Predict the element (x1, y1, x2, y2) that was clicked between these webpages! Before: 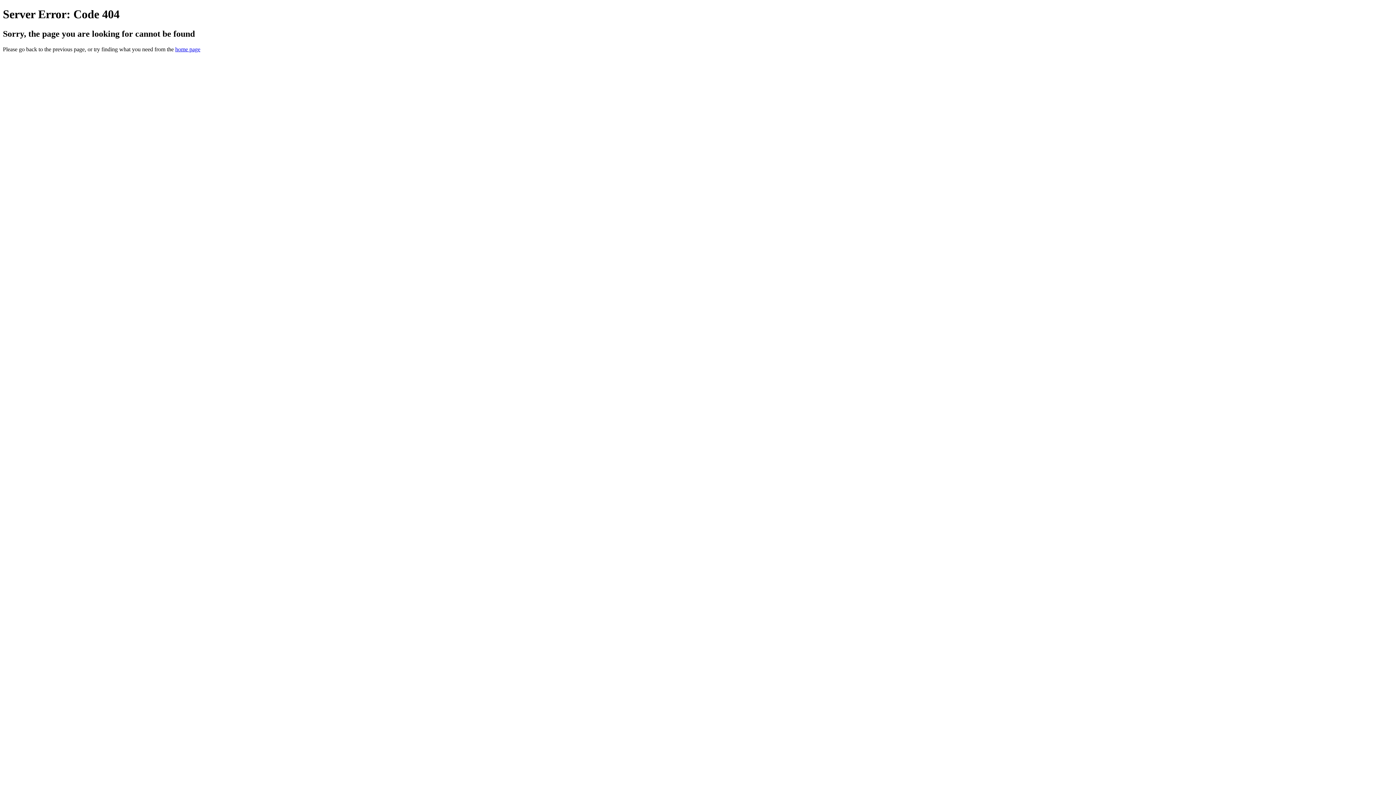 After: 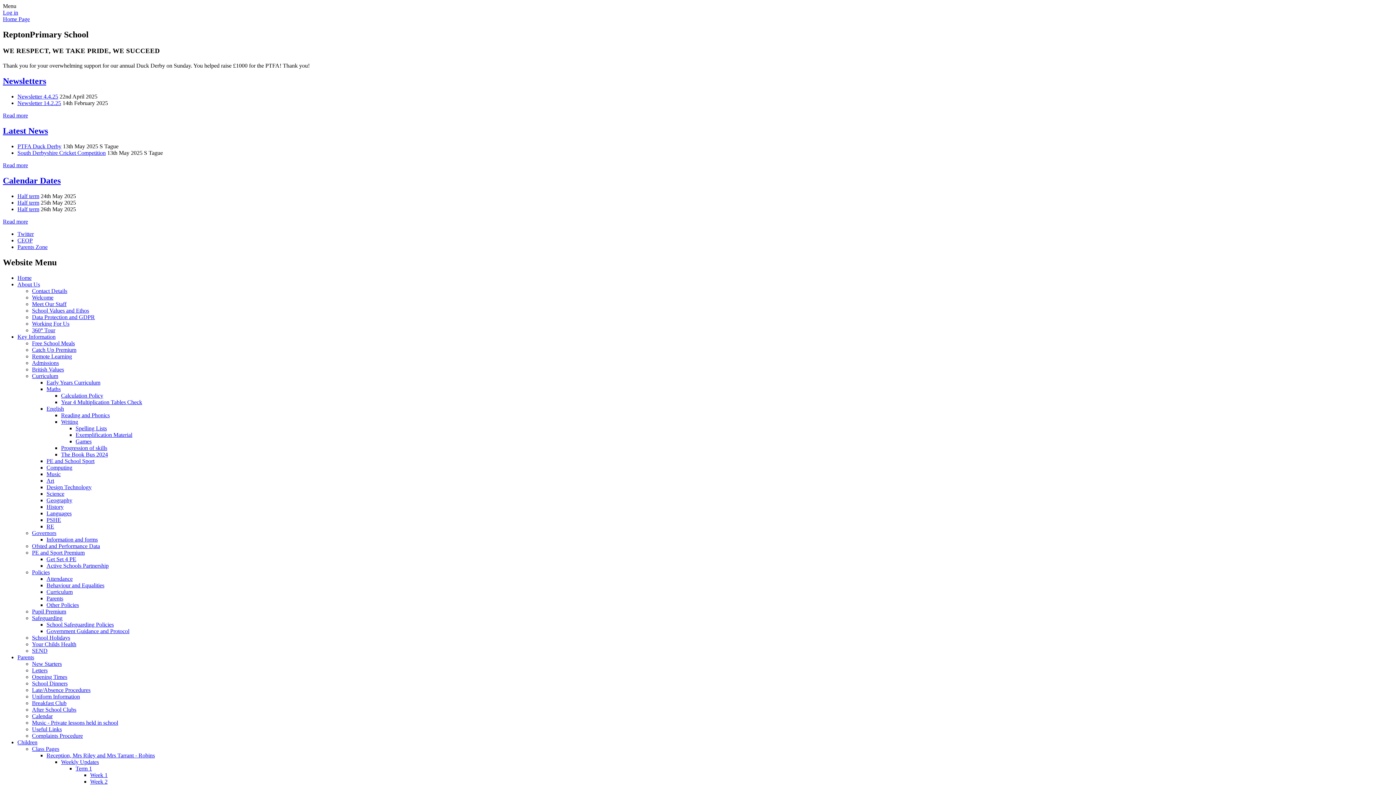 Action: label: home page bbox: (175, 46, 200, 52)